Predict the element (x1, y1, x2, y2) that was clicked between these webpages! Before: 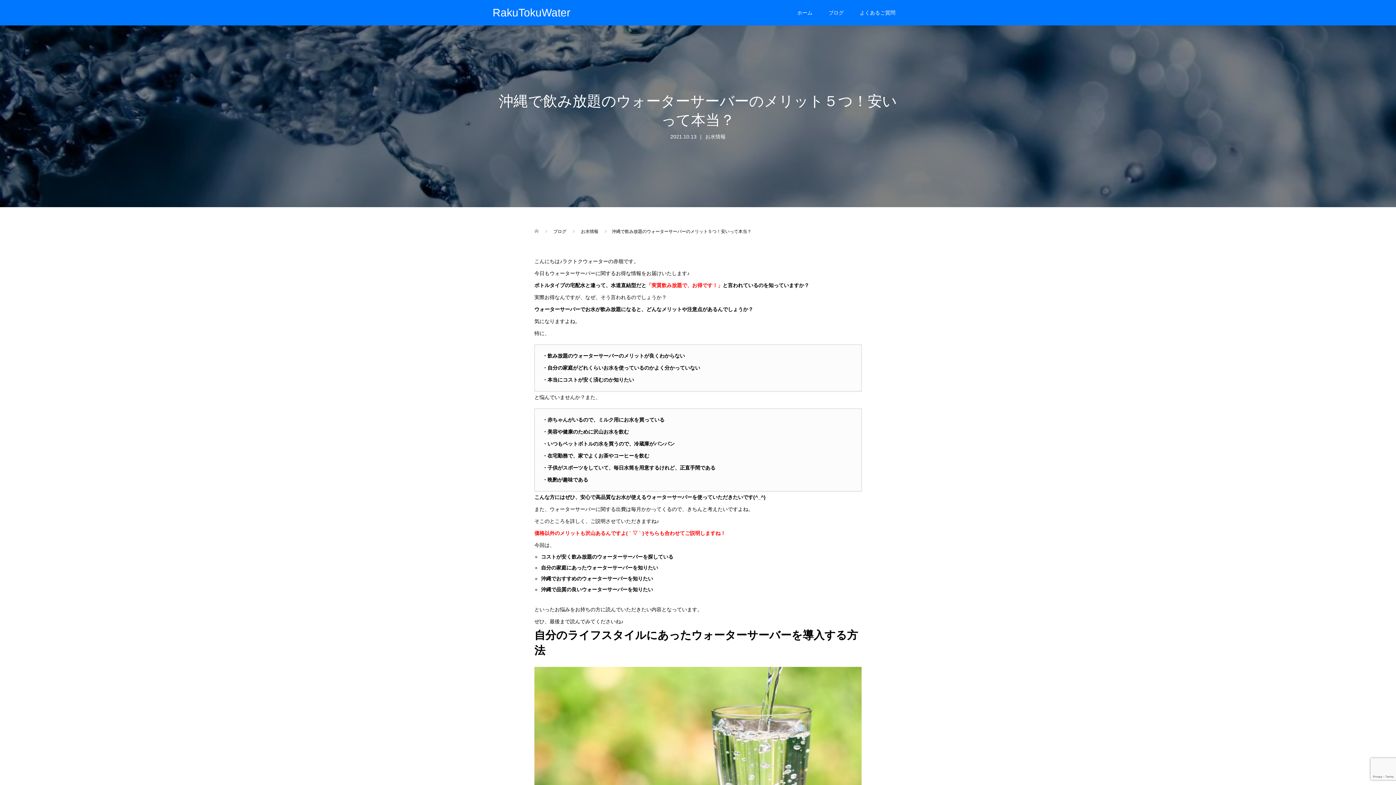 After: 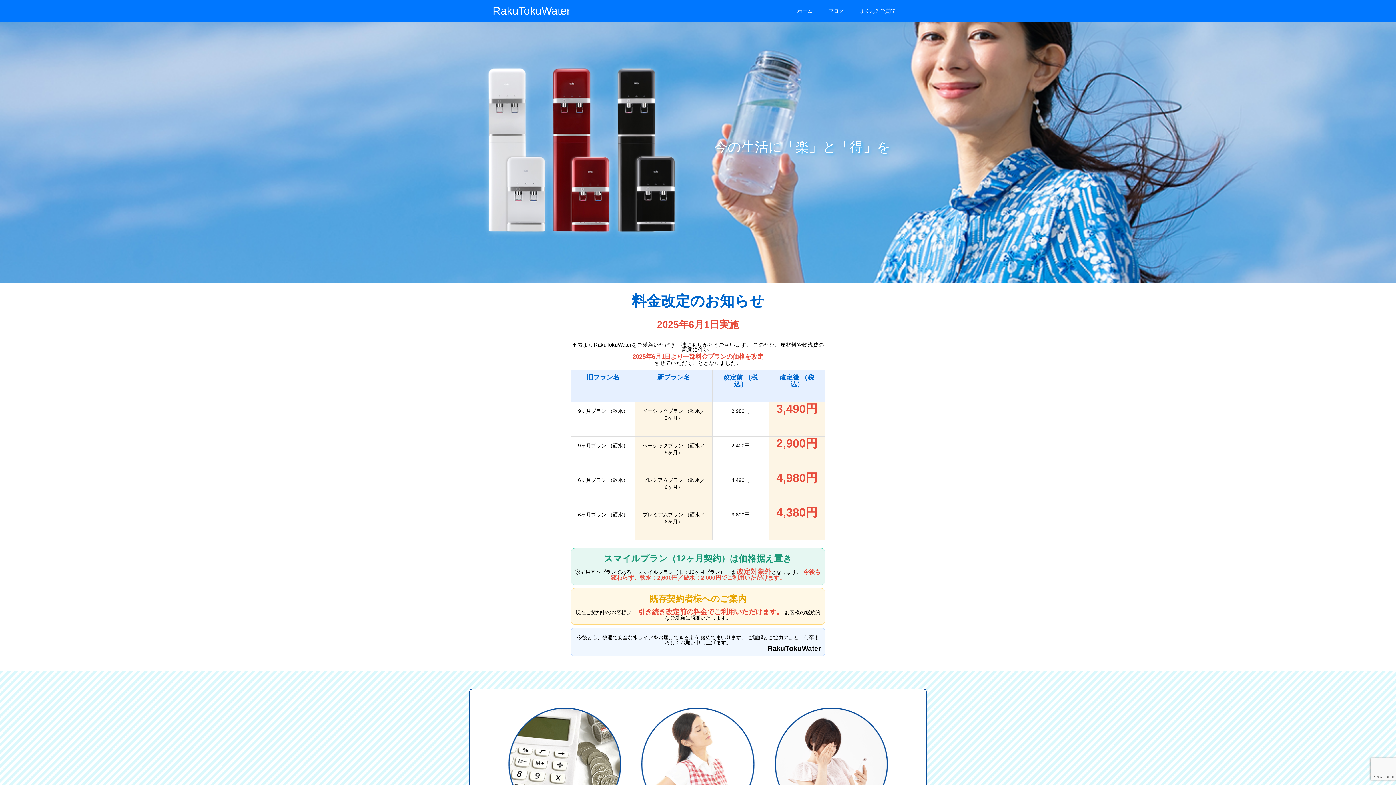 Action: bbox: (534, 229, 538, 234)